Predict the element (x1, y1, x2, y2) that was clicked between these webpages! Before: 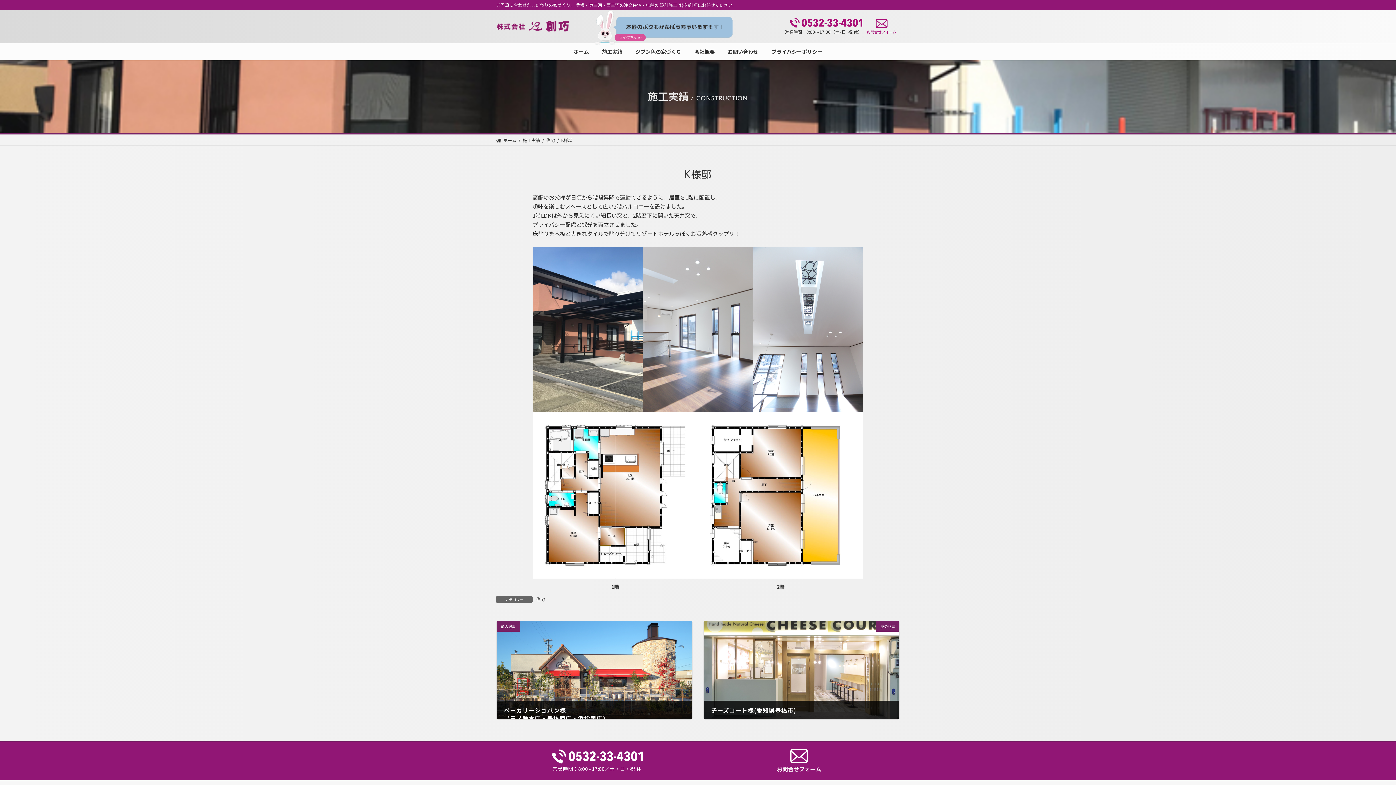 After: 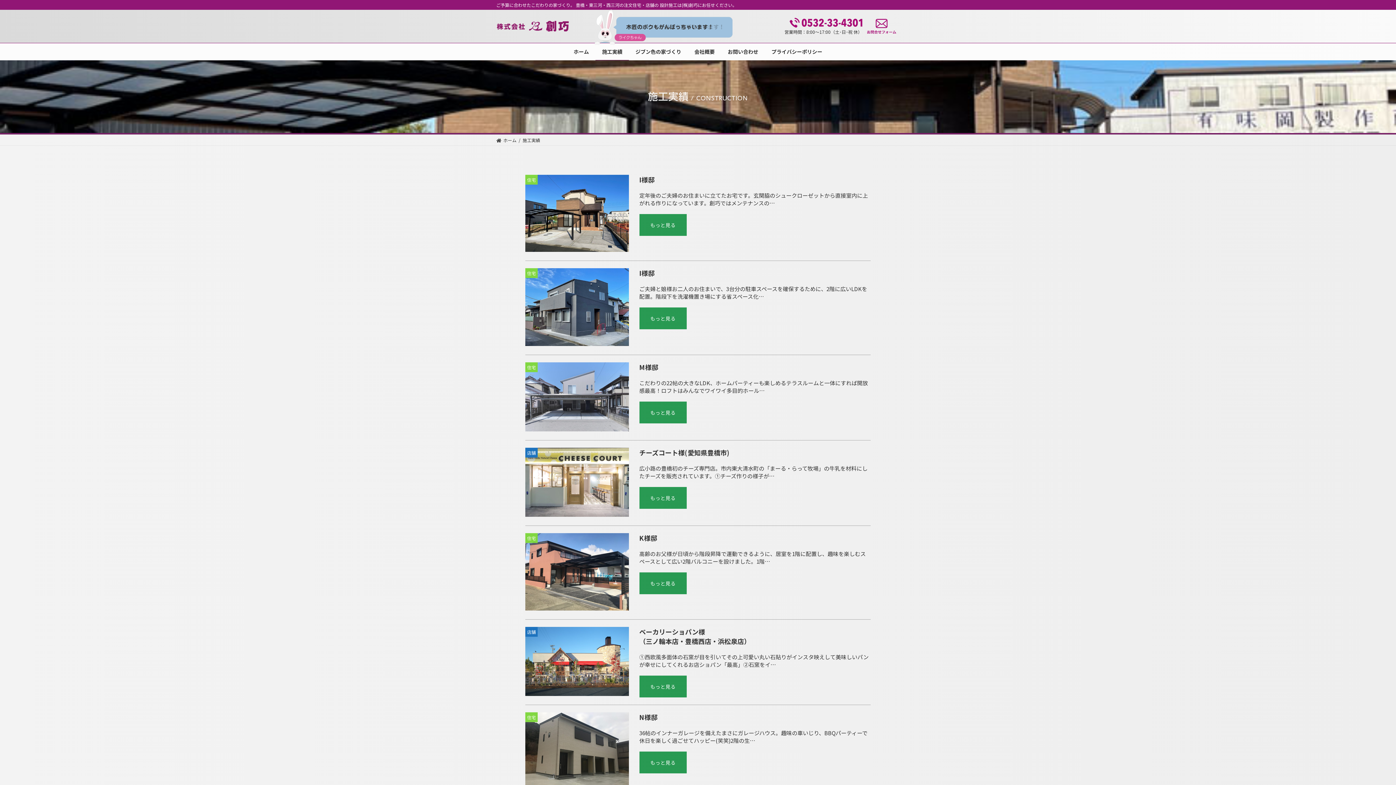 Action: bbox: (522, 137, 540, 143) label: 施工実績